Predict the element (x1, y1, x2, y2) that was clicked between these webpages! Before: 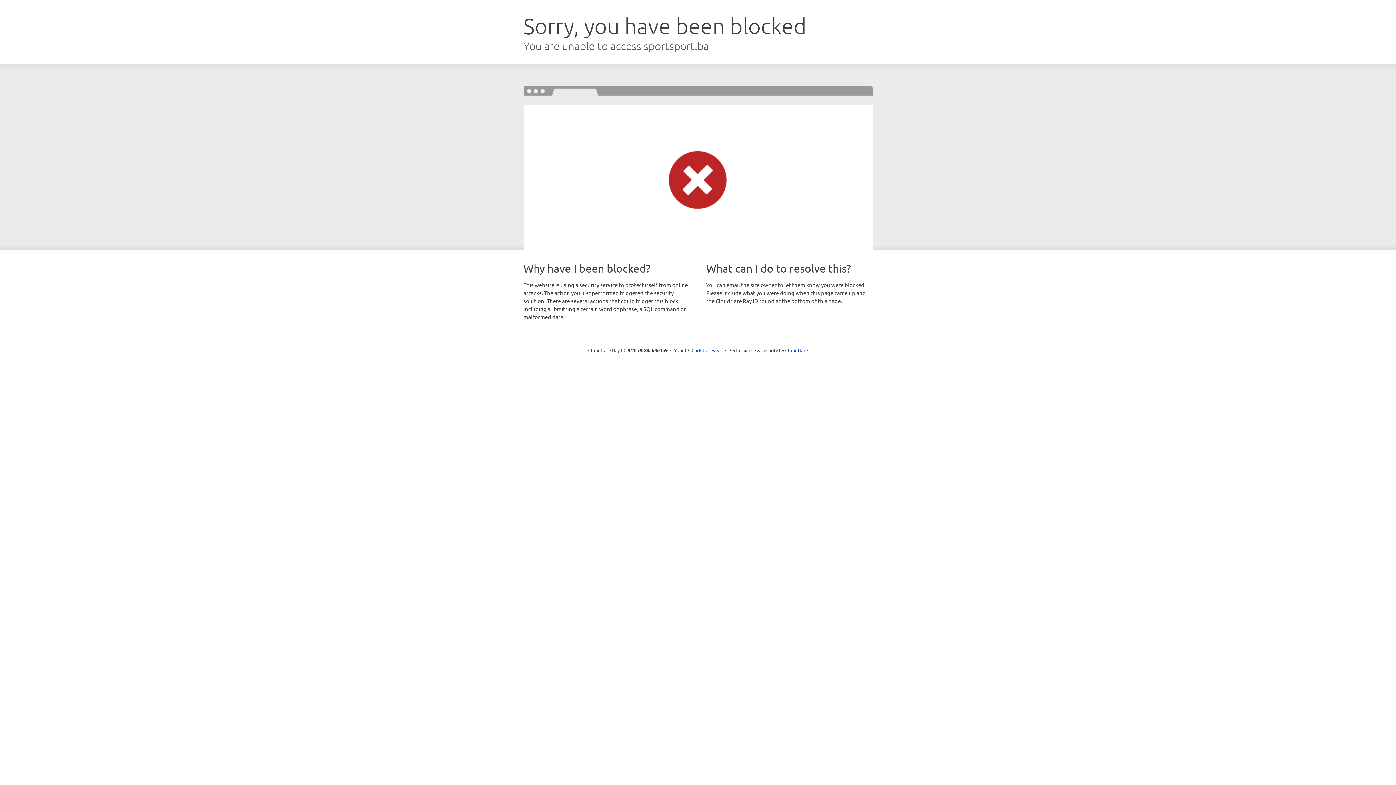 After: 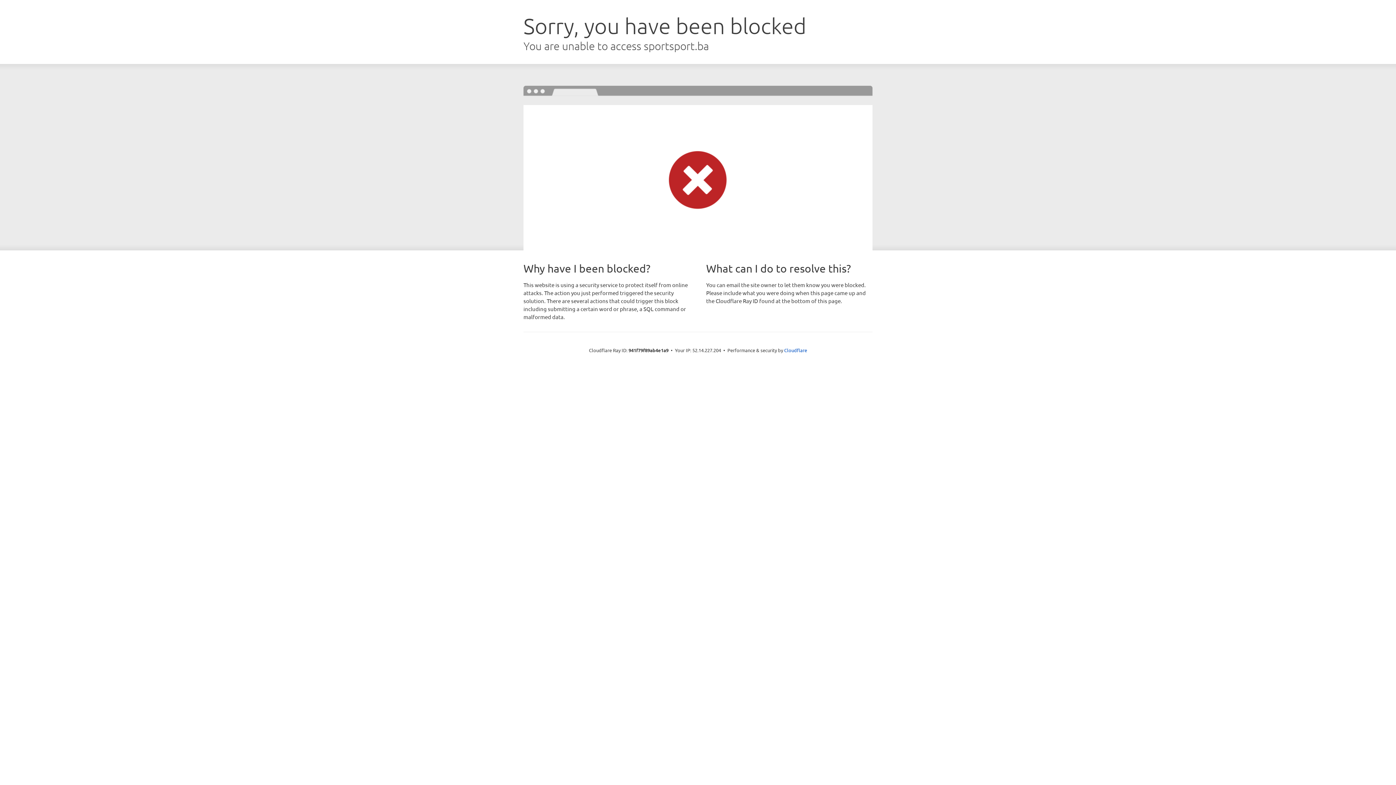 Action: label: Click to reveal bbox: (691, 346, 722, 353)